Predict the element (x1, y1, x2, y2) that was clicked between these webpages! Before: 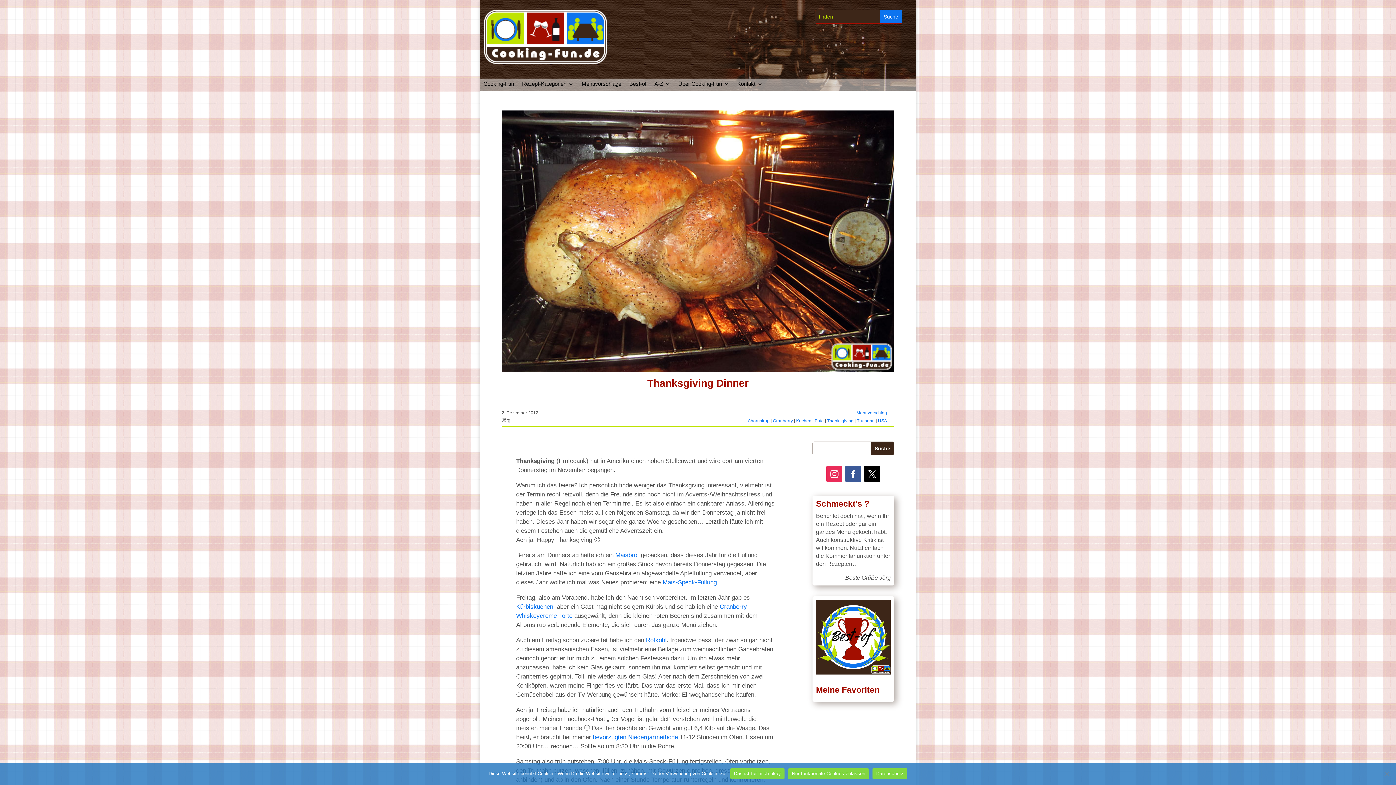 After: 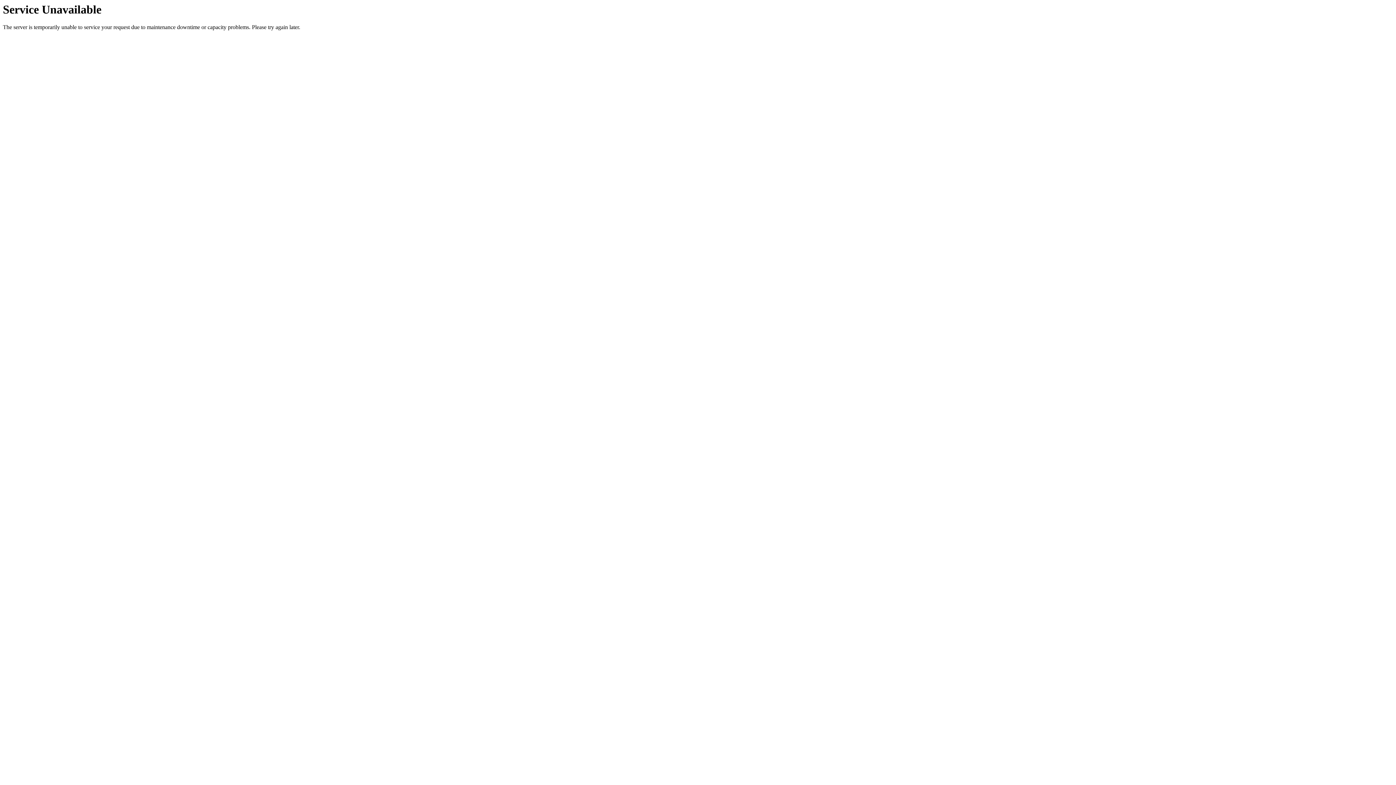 Action: bbox: (646, 636, 666, 643) label: Rotkohl